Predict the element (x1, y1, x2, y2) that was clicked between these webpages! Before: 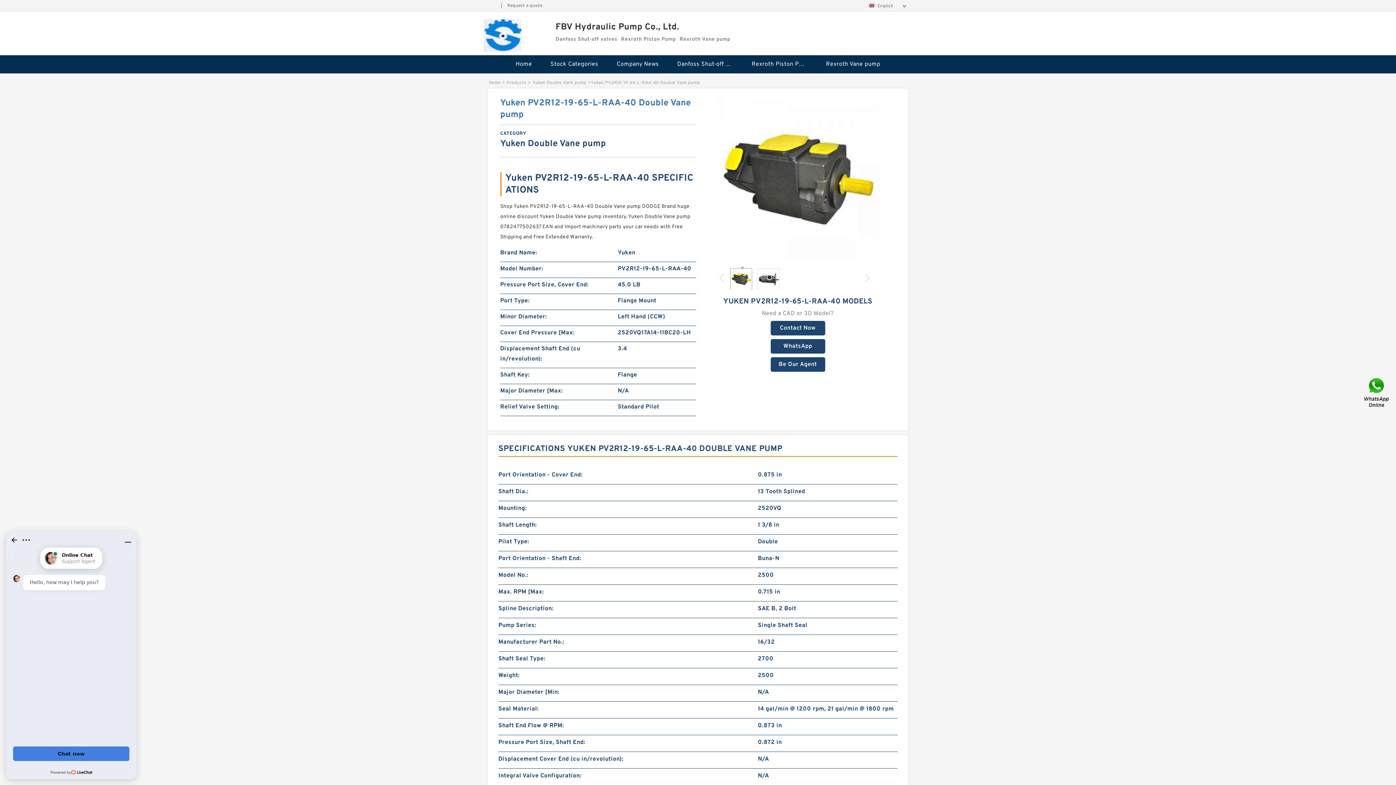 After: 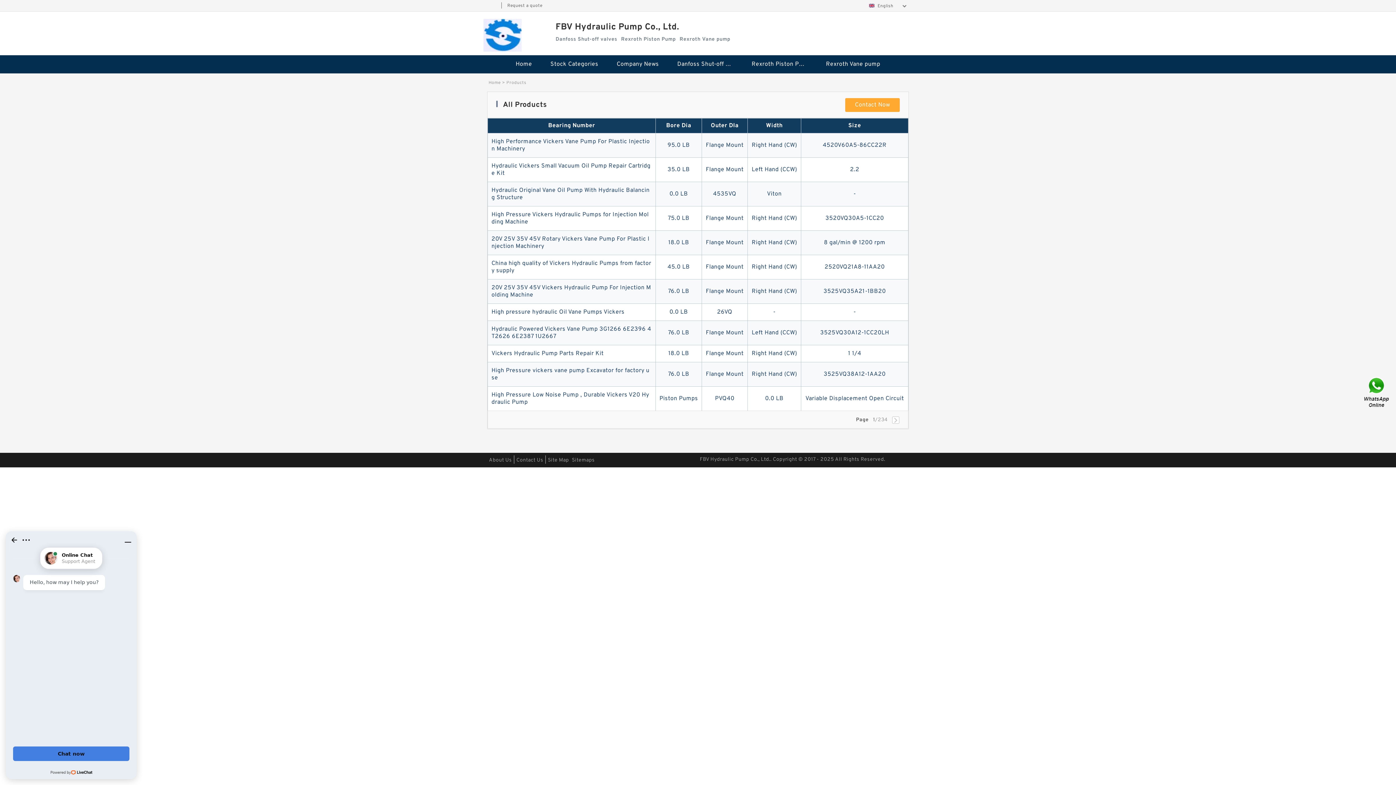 Action: label: Stock Categories bbox: (542, 55, 606, 73)